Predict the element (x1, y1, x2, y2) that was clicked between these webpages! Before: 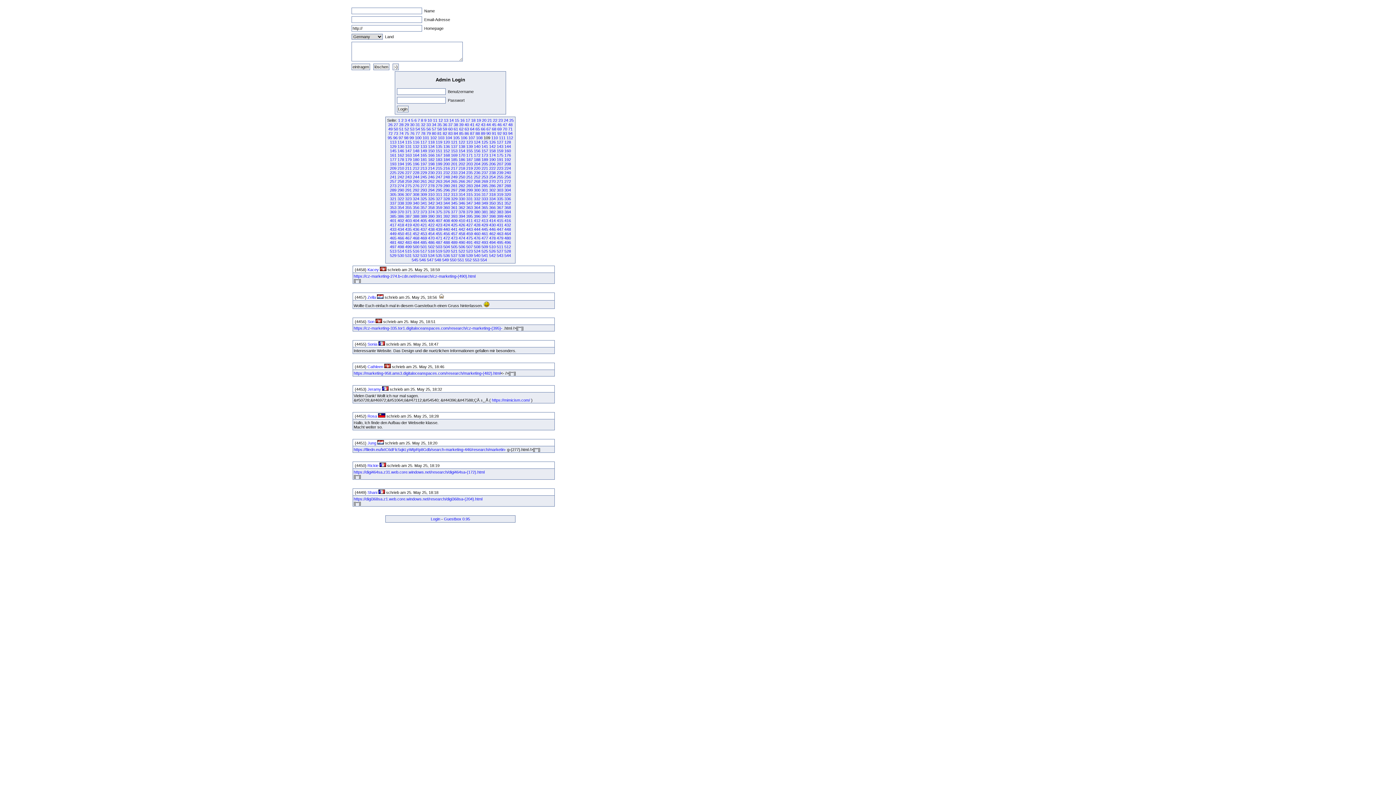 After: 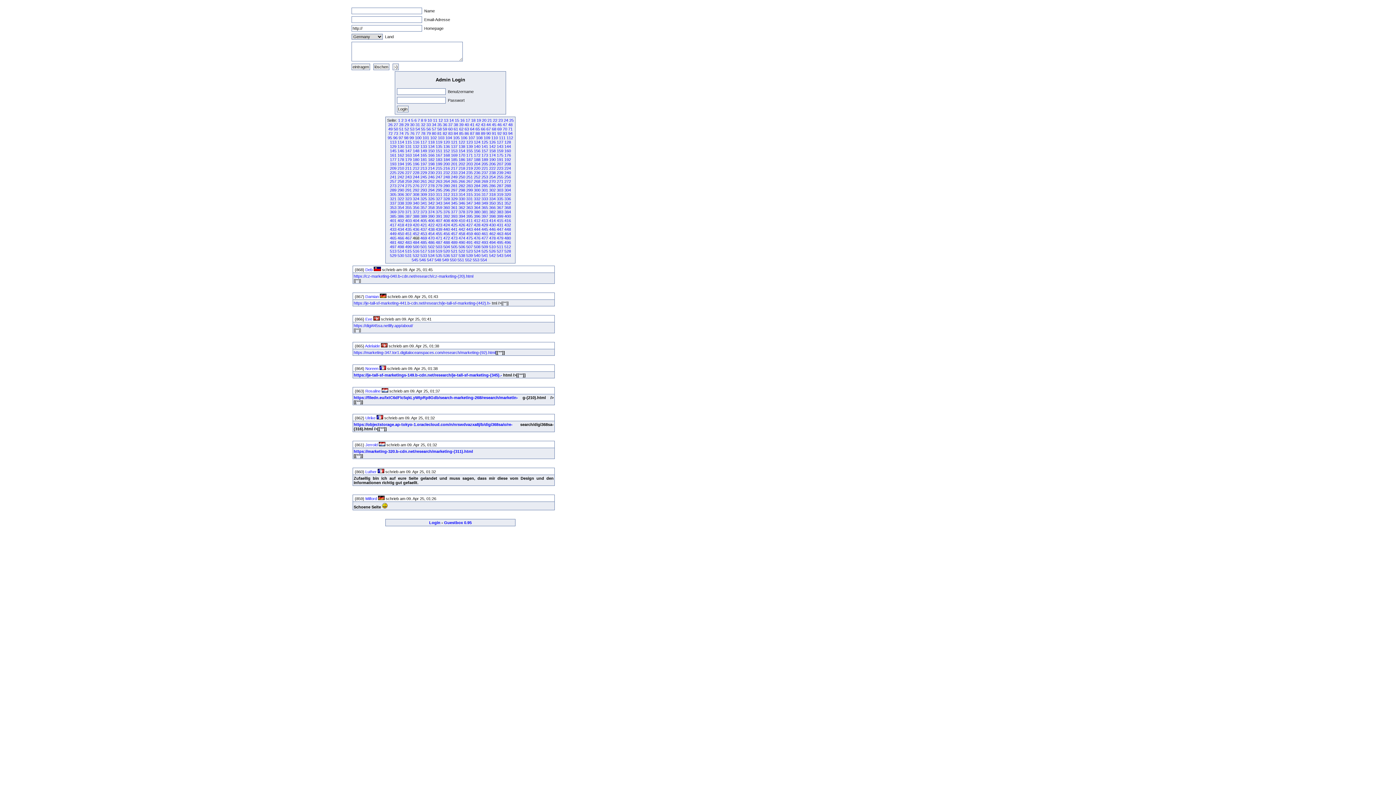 Action: label: 468 bbox: (412, 235, 419, 240)